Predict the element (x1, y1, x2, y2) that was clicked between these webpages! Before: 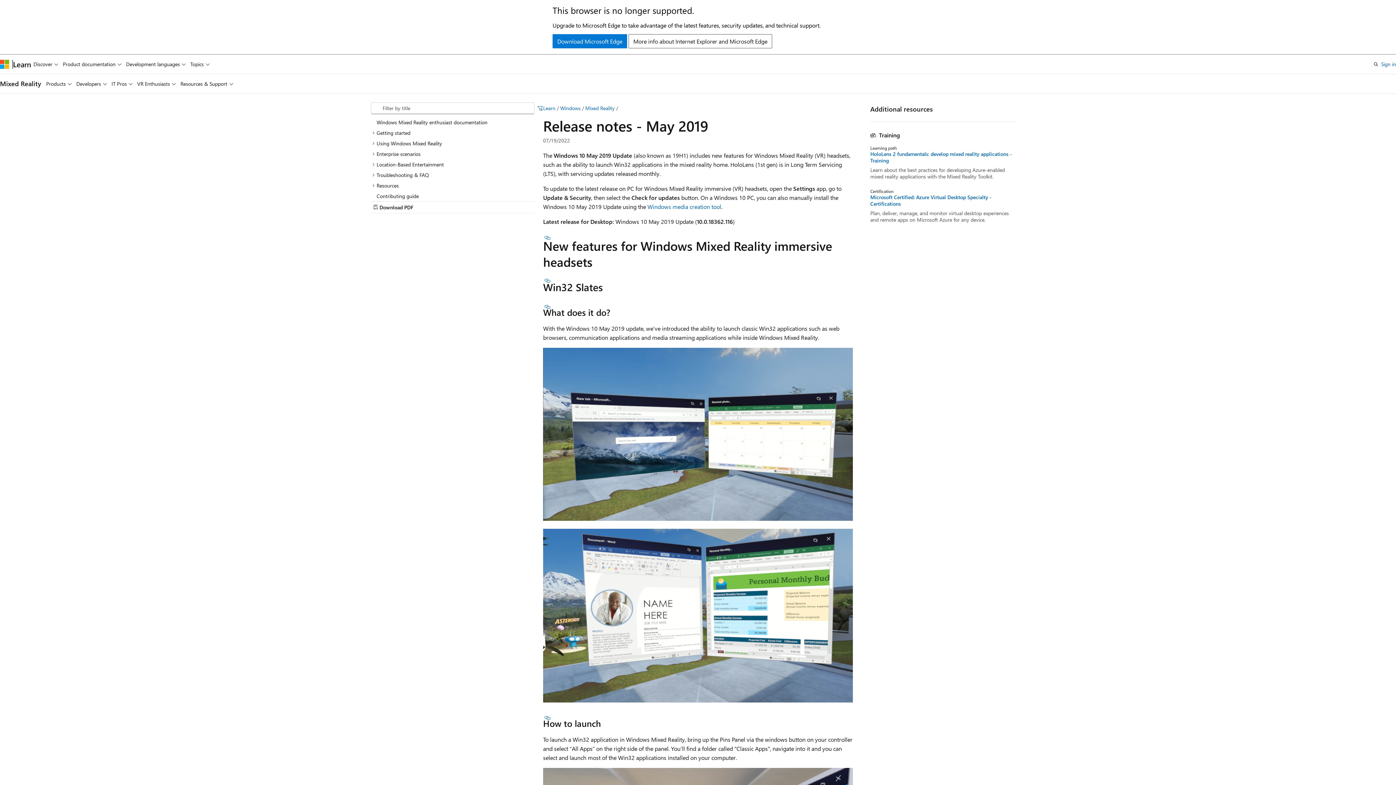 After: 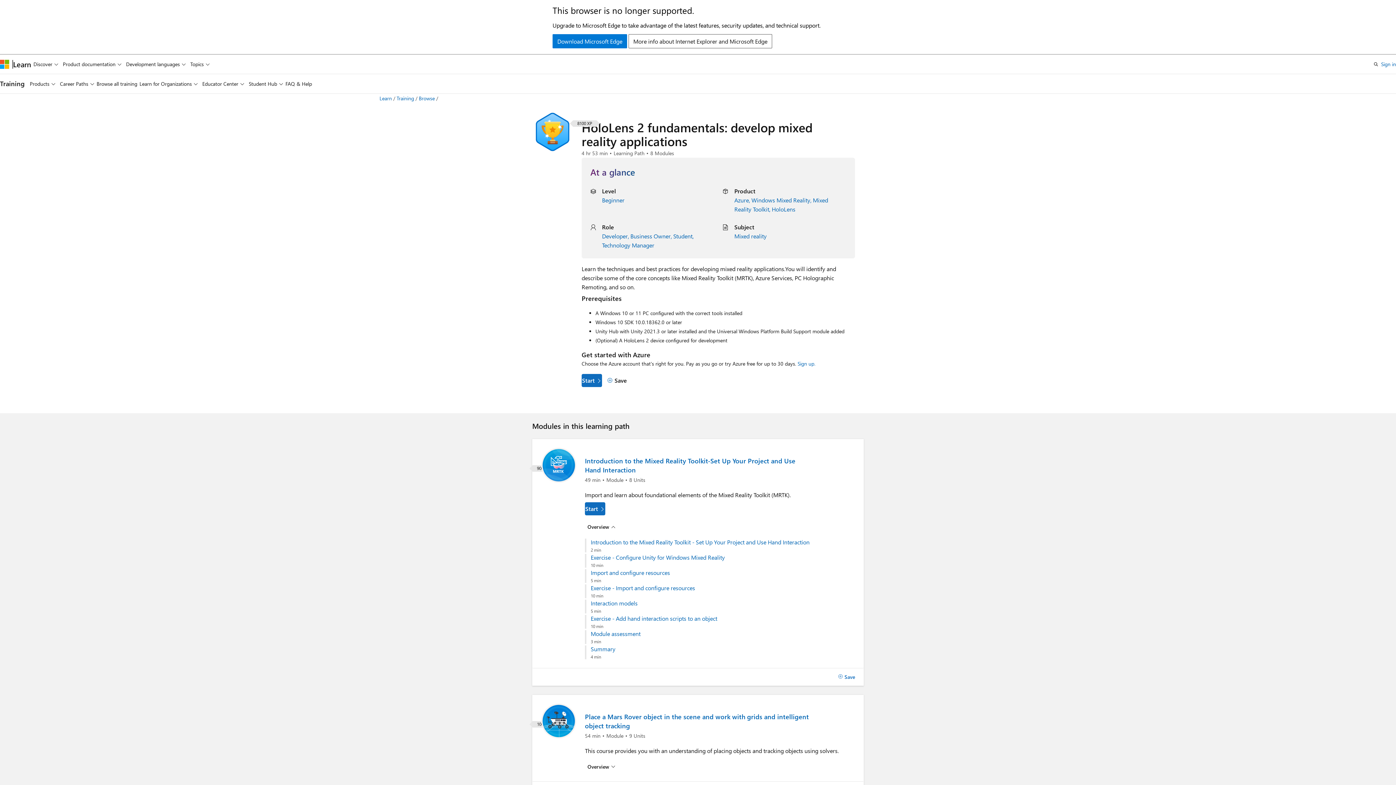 Action: bbox: (870, 150, 1016, 164) label: HoloLens 2 fundamentals: develop mixed reality applications - Training